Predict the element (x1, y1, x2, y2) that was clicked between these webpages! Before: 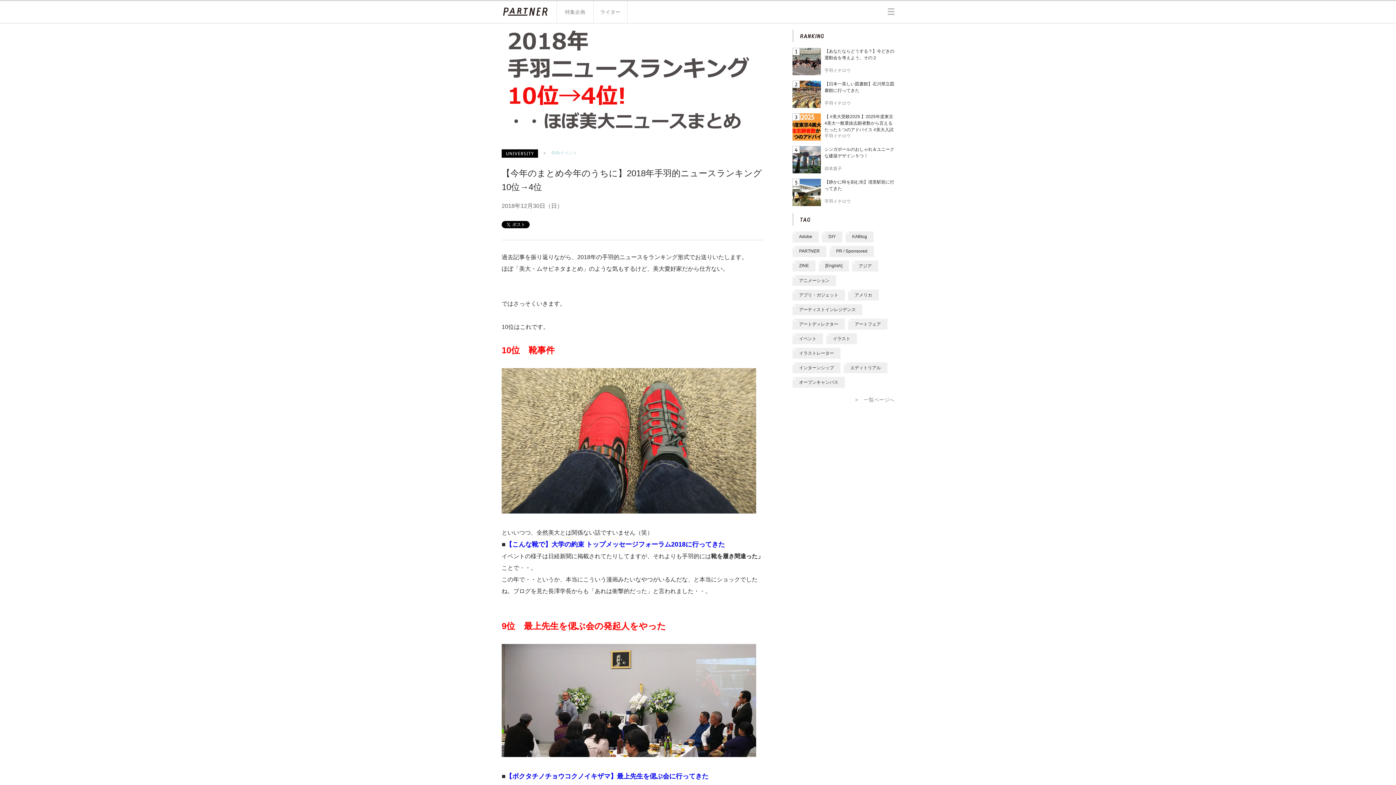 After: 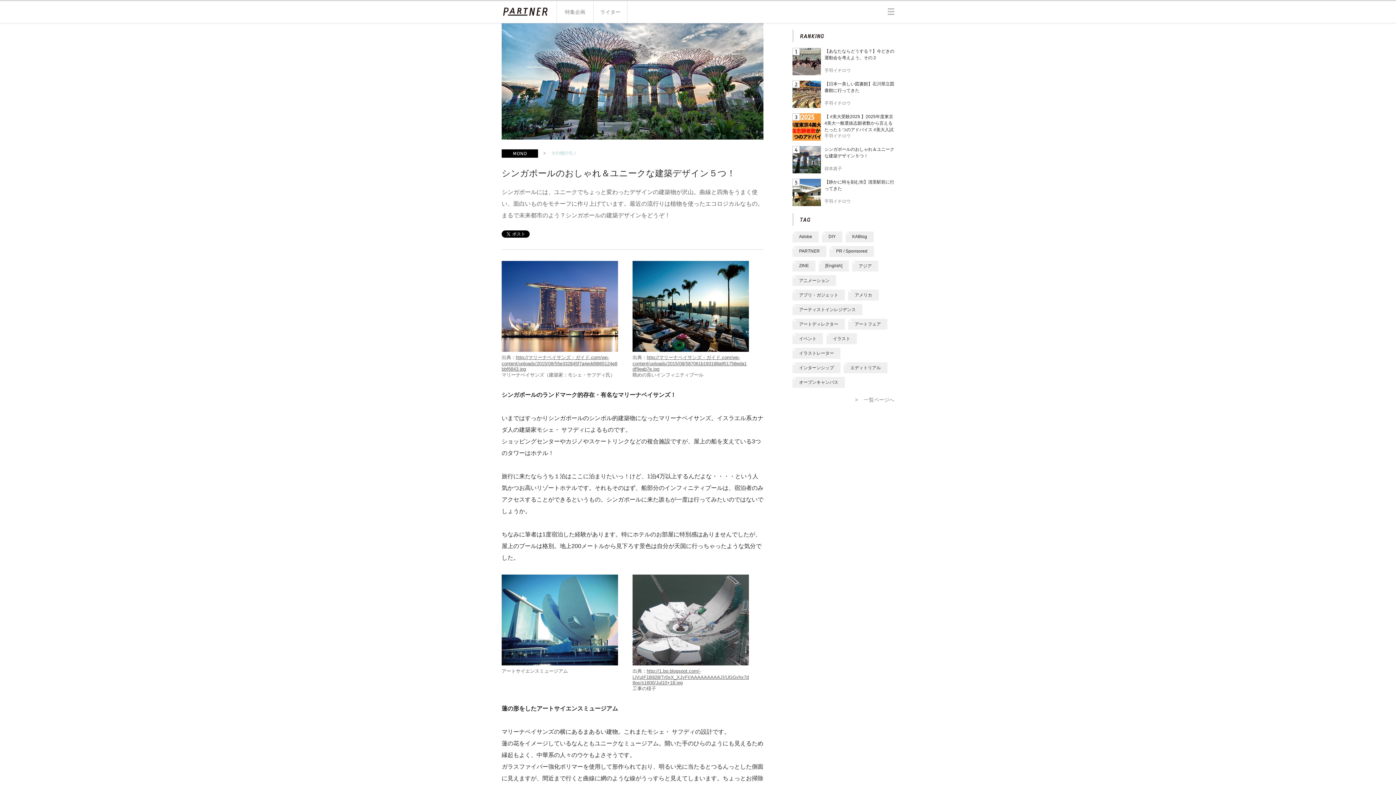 Action: bbox: (792, 146, 821, 174) label: 4